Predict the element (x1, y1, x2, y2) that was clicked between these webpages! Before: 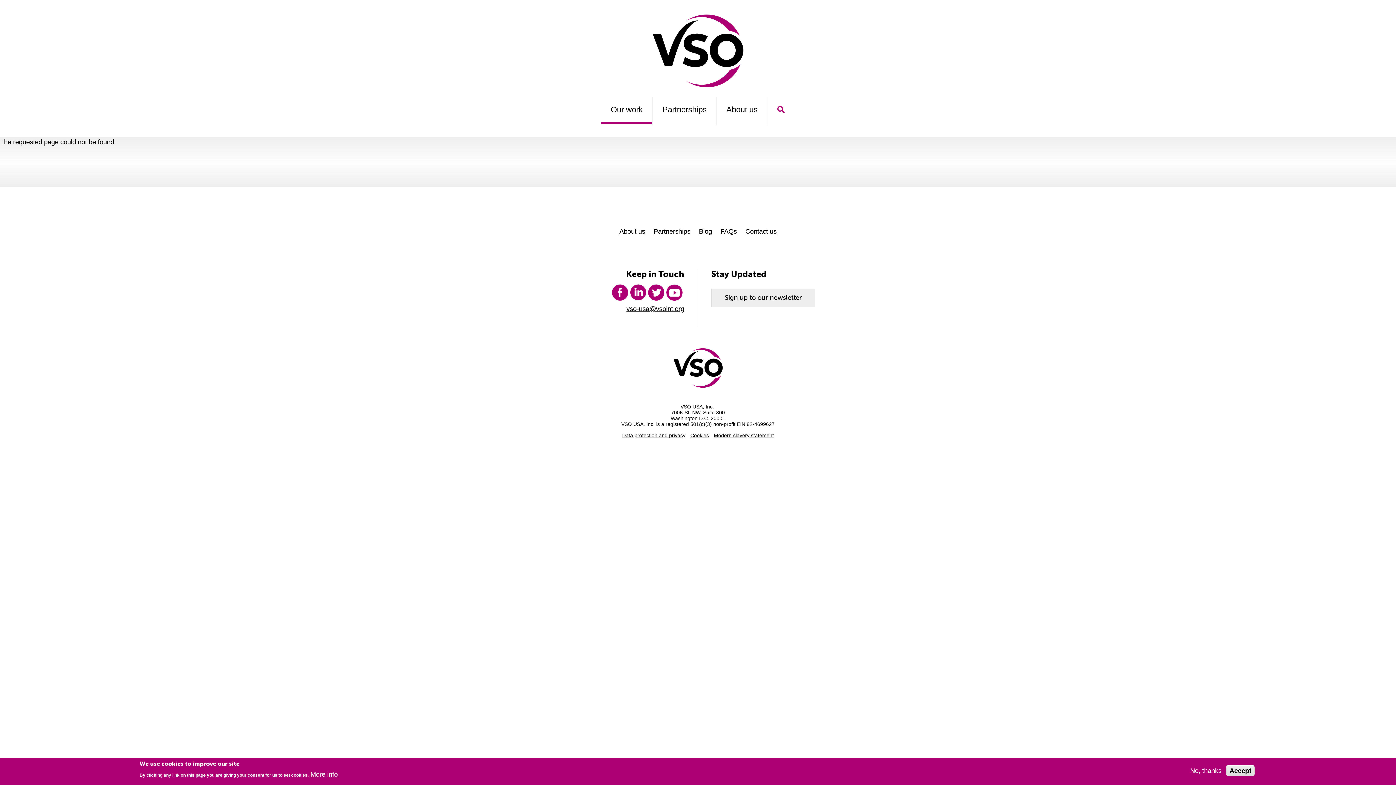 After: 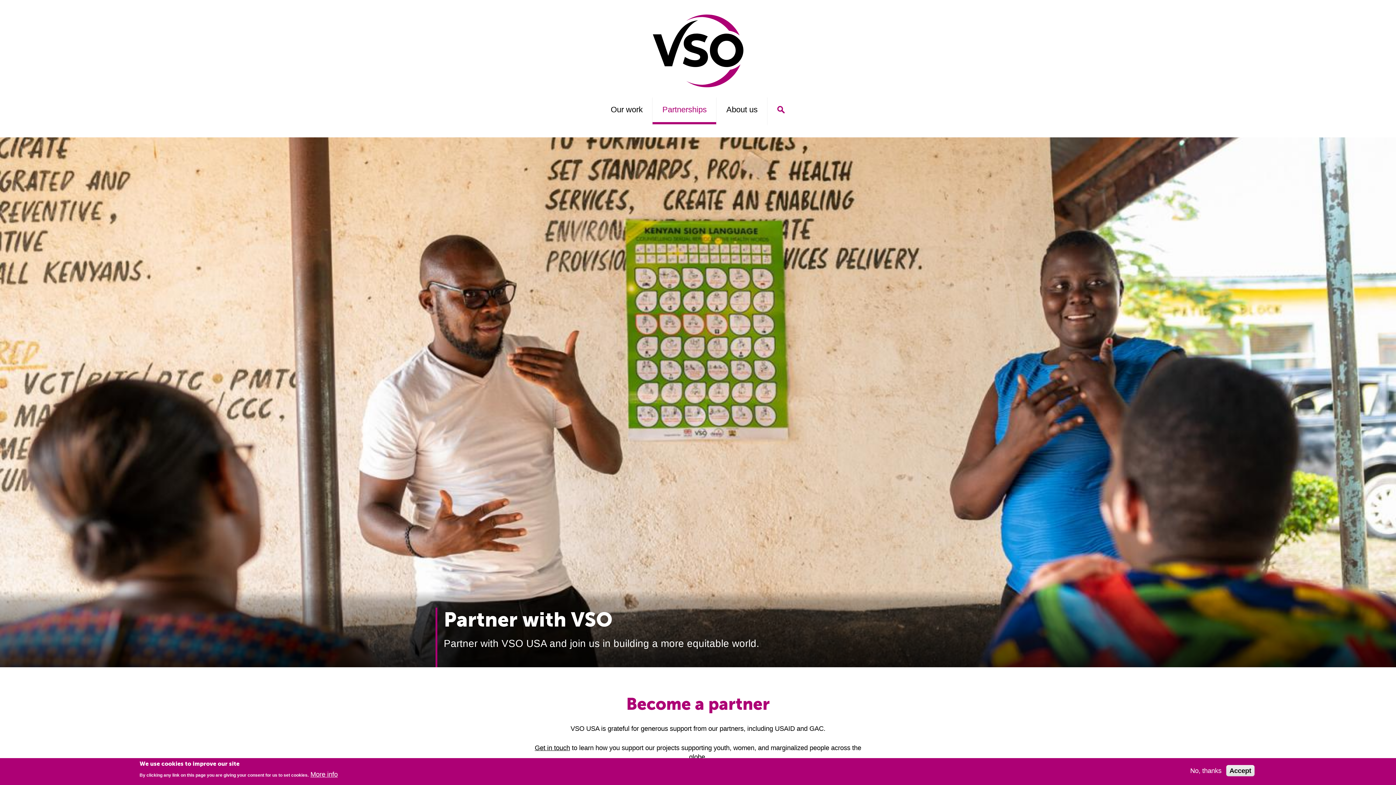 Action: bbox: (653, 227, 690, 235) label: Partnerships